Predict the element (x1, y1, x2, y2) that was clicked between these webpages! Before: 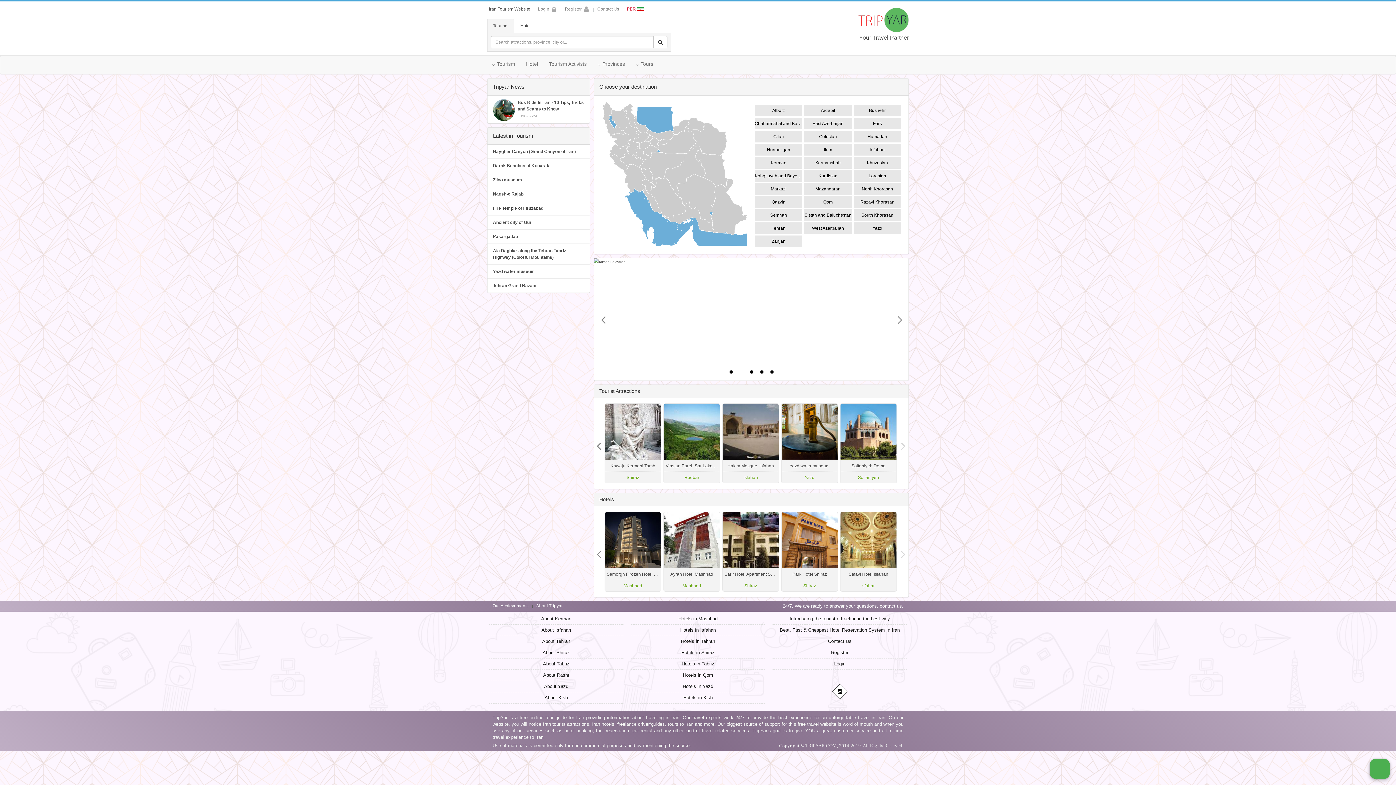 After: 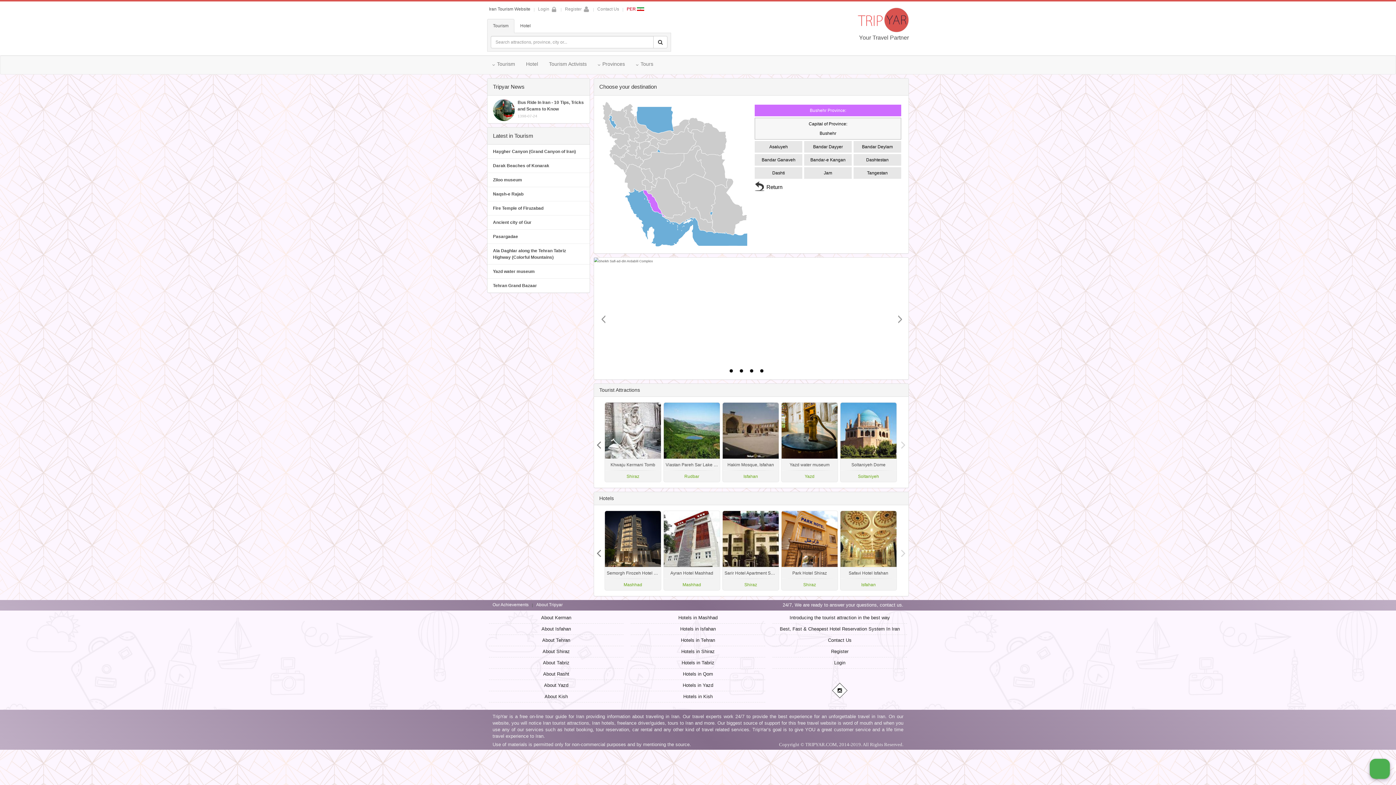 Action: label: Bushehr bbox: (853, 104, 901, 116)